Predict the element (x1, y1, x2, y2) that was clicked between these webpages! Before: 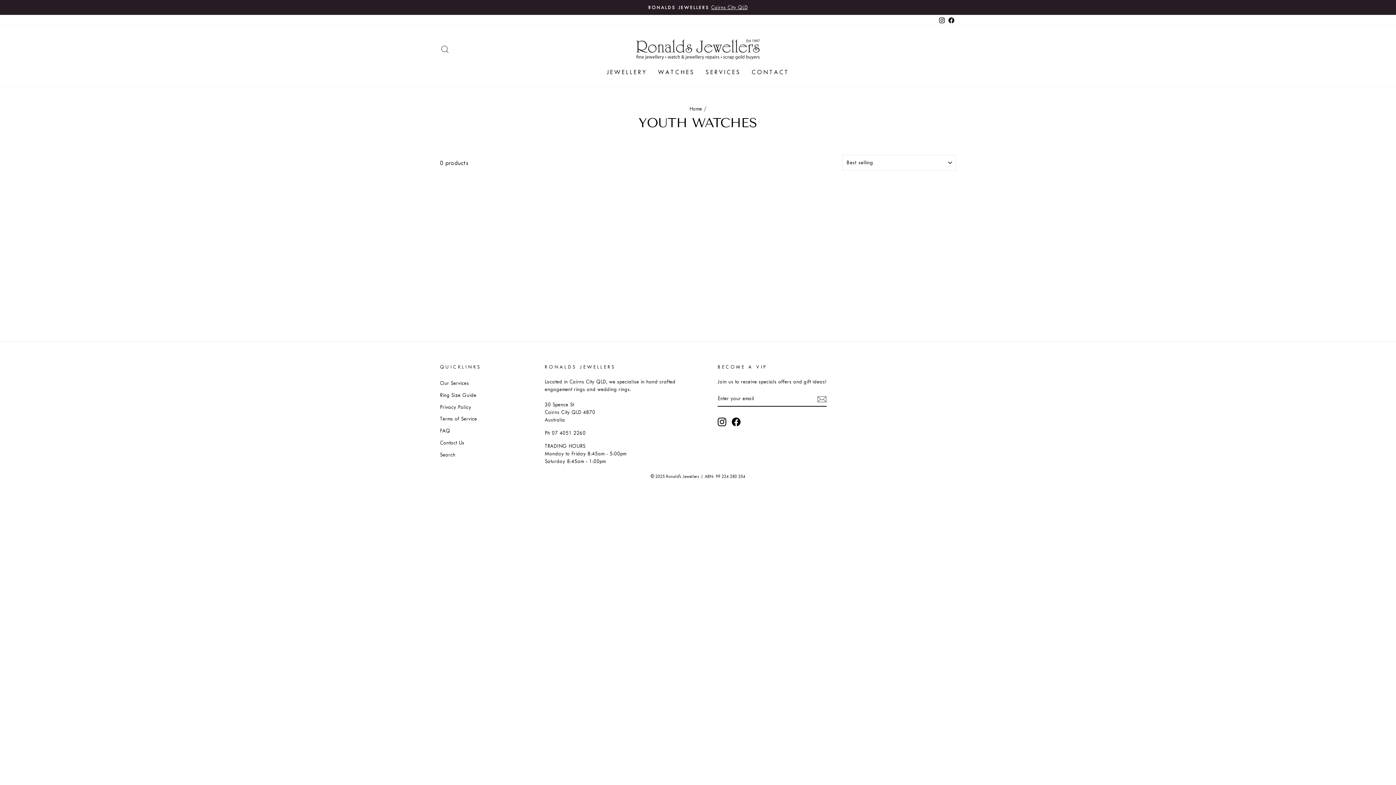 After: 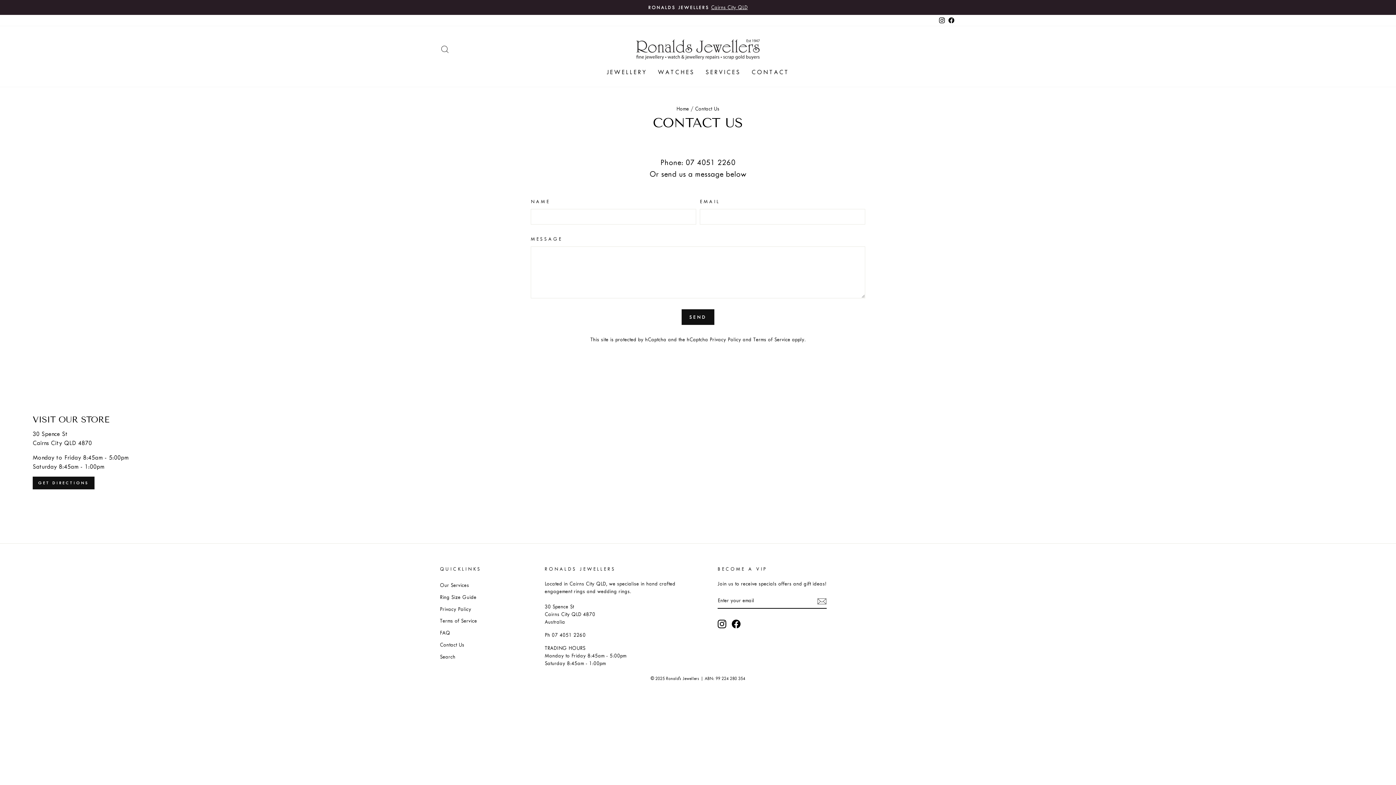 Action: bbox: (441, 3, 954, 11) label: RONALDS JEWELLERSCairns City QLD